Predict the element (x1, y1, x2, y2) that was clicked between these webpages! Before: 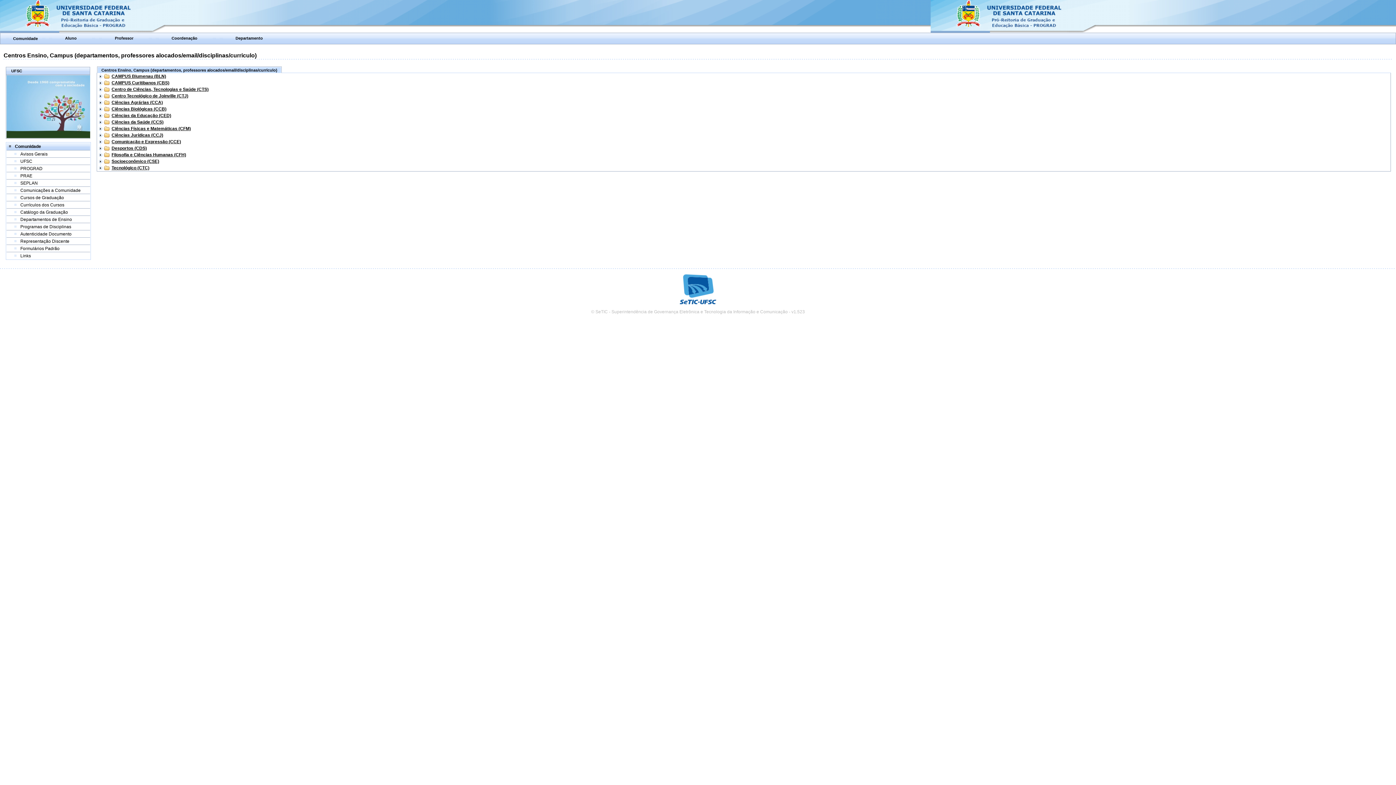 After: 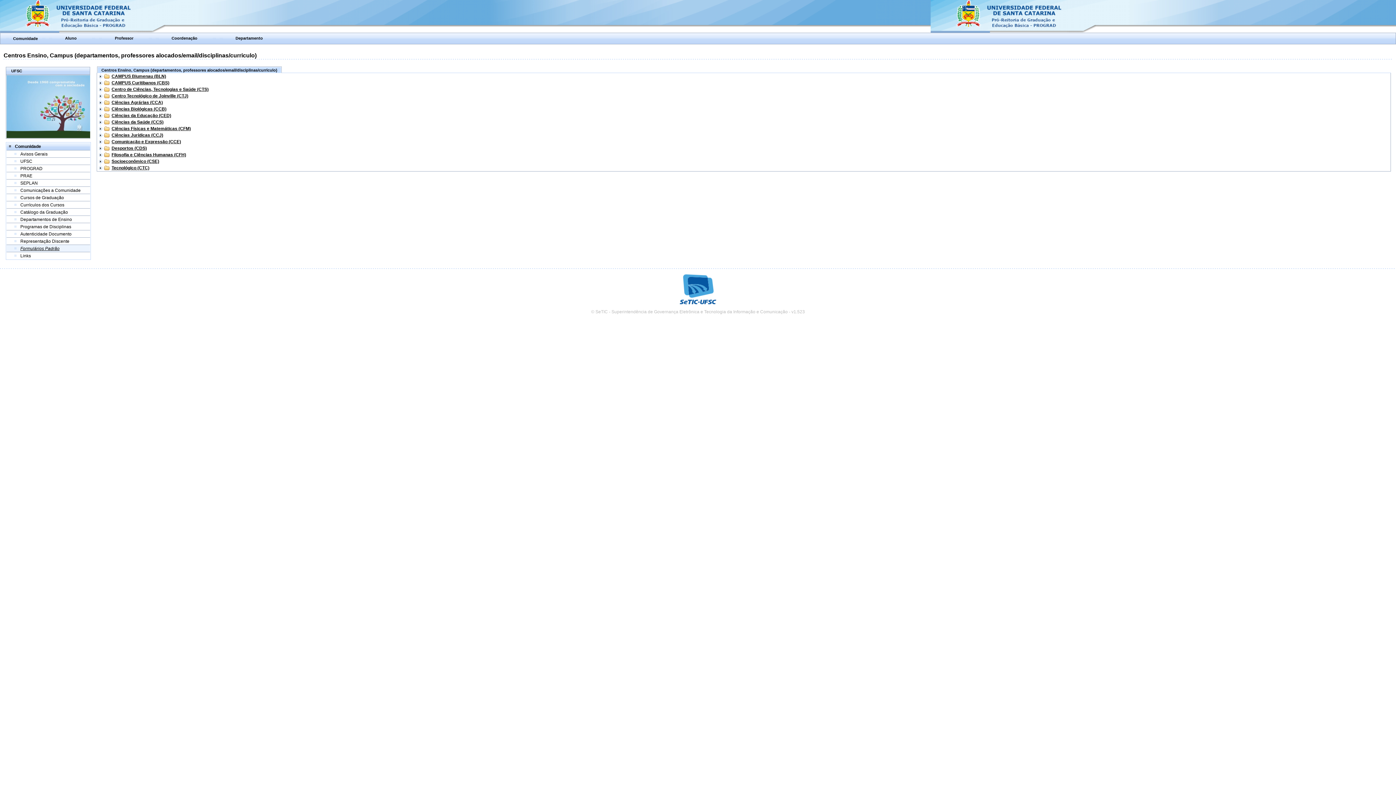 Action: bbox: (20, 246, 59, 251) label: Formulários Padrão